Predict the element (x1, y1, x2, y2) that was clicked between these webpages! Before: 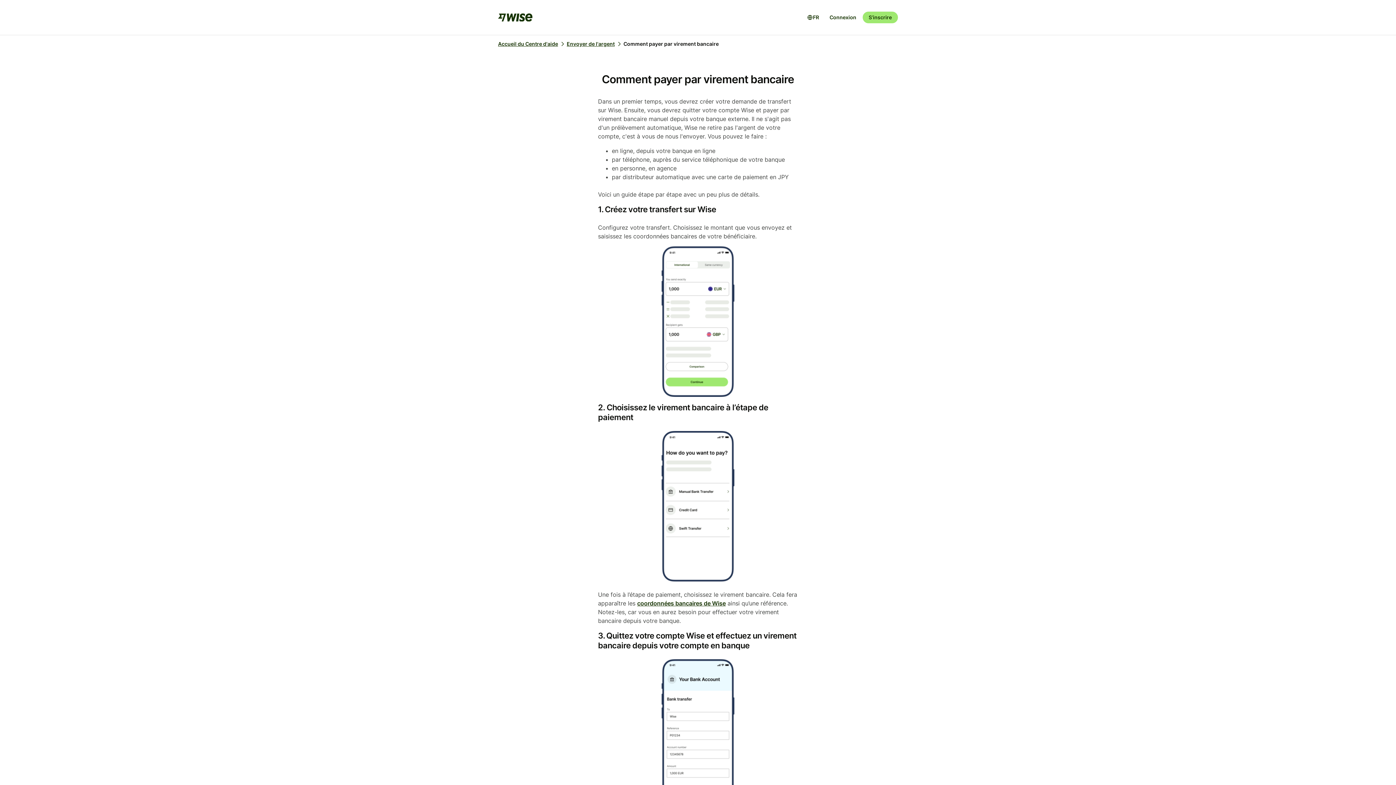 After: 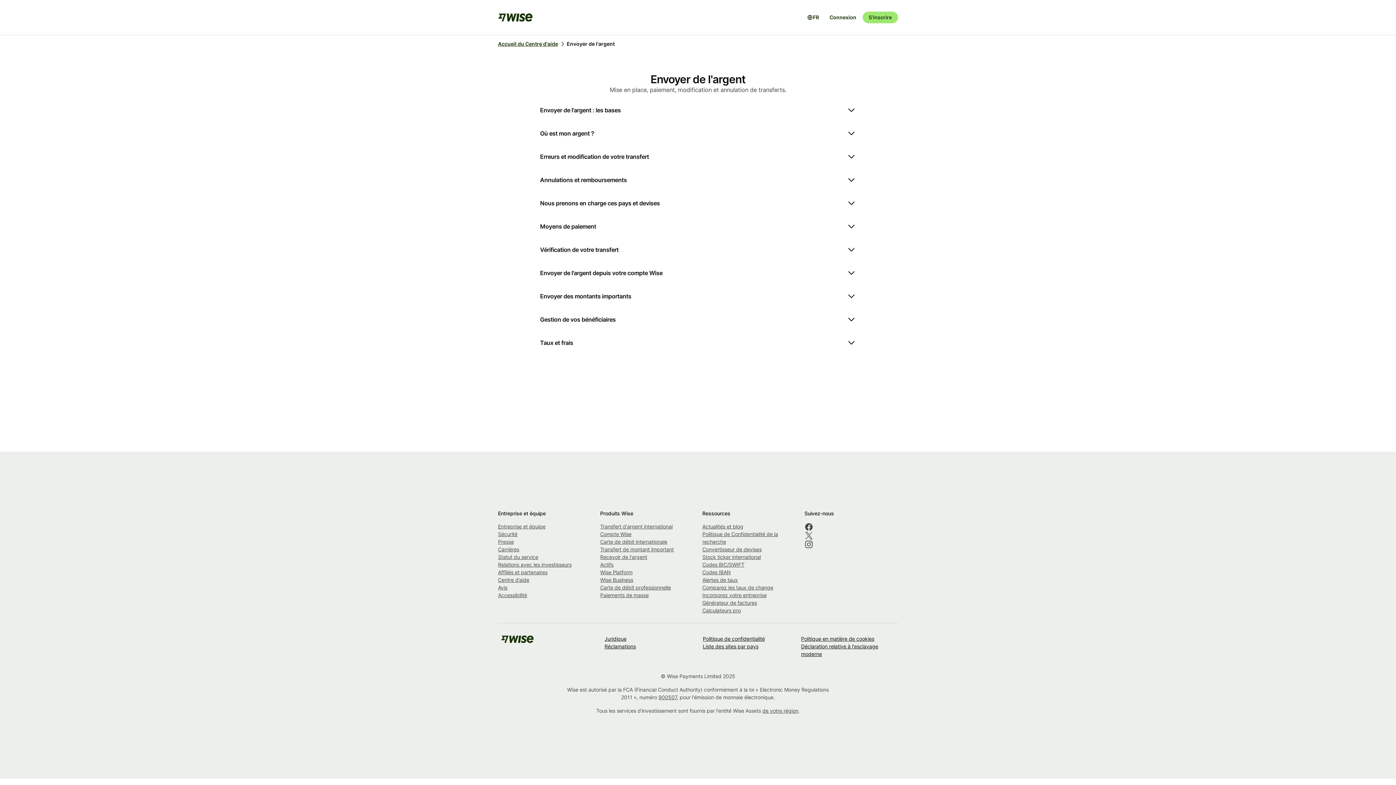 Action: bbox: (566, 41, 623, 46) label: Envoyer de l'argent